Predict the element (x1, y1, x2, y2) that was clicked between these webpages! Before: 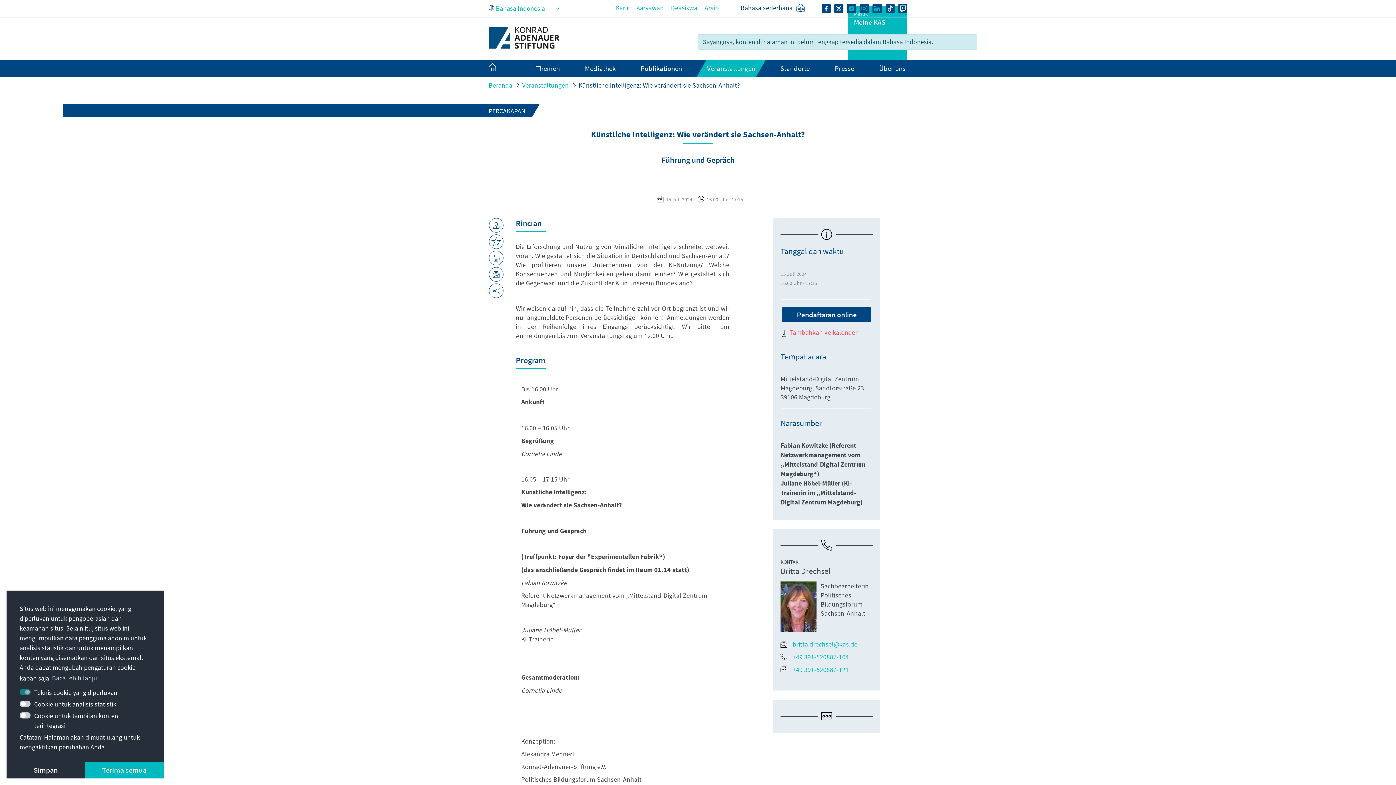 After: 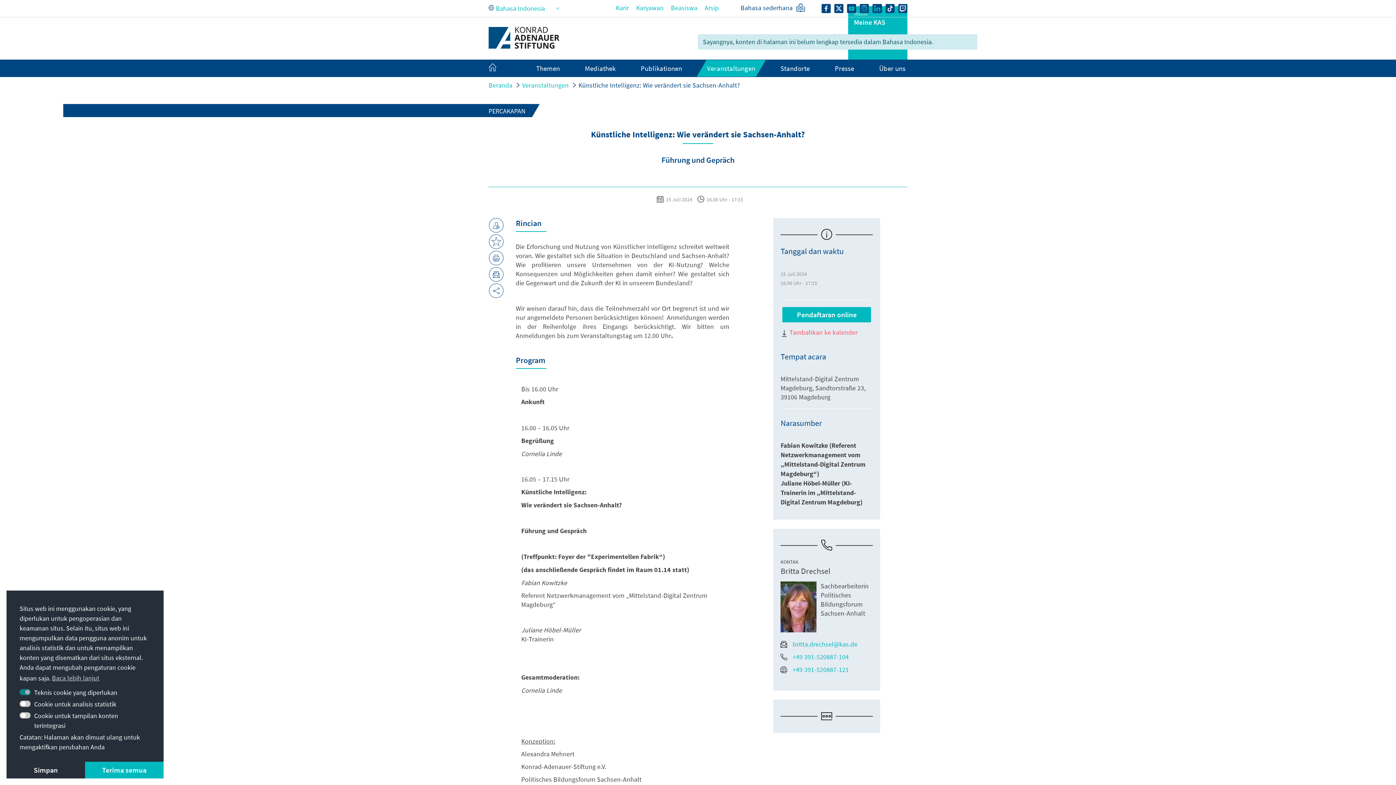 Action: label: Pendaftaran online bbox: (782, 307, 871, 322)